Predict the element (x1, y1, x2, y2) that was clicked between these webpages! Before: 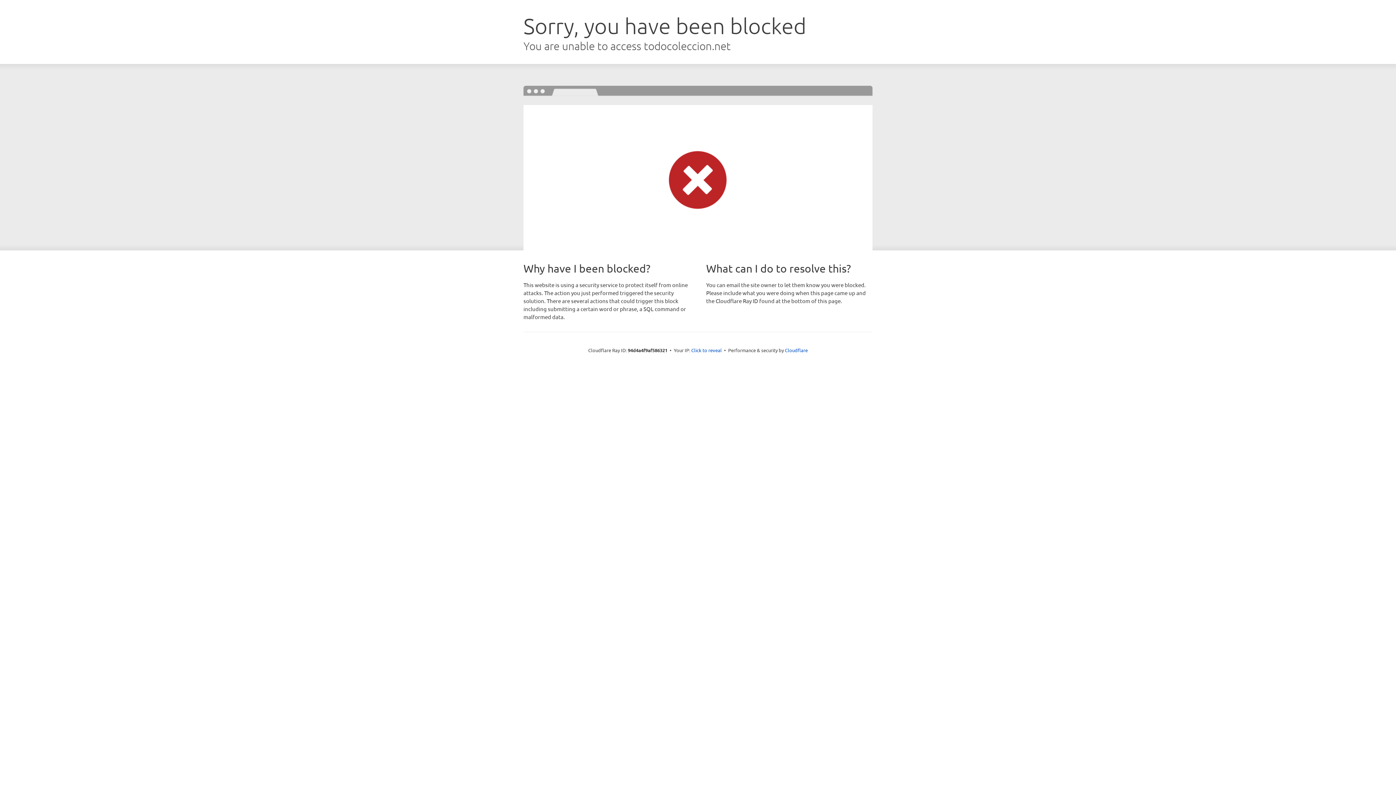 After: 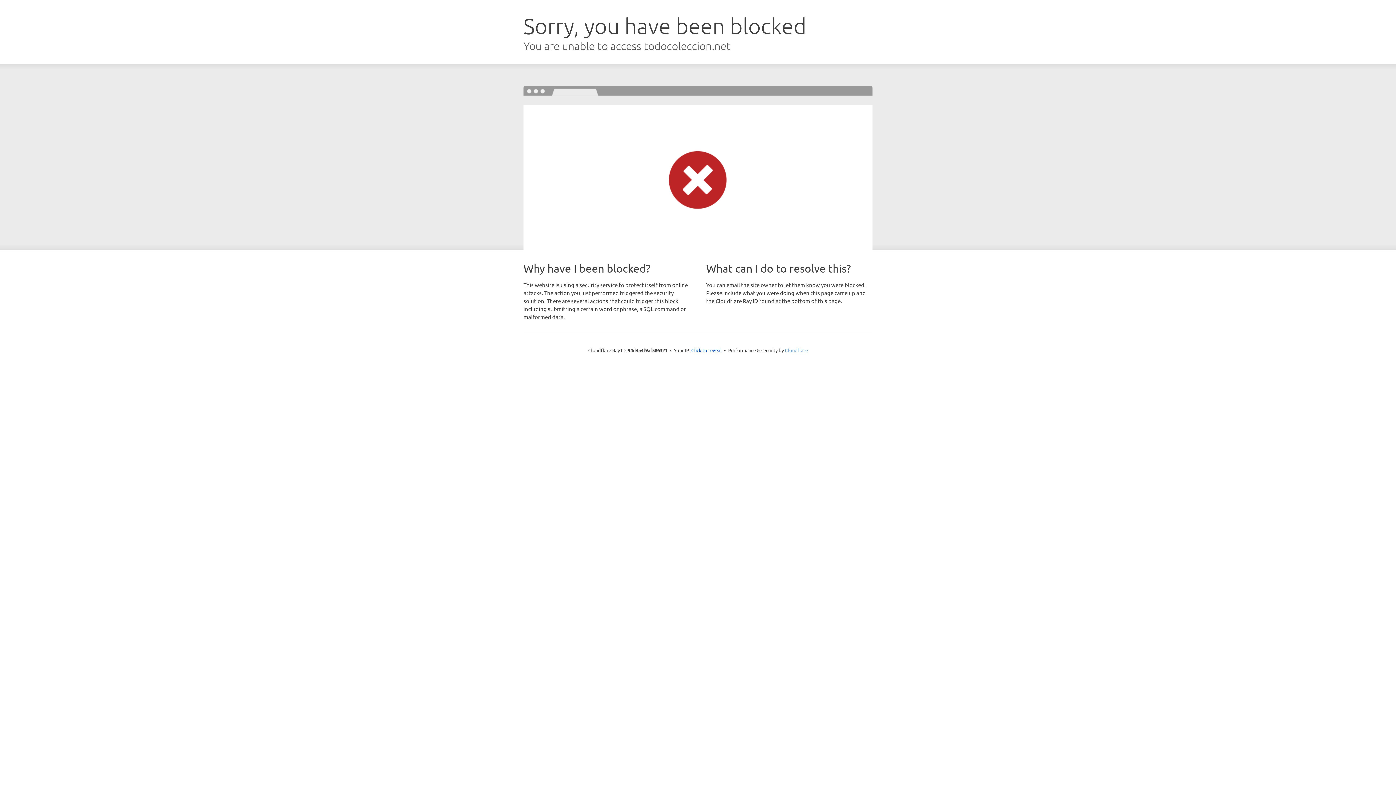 Action: label: Cloudflare bbox: (785, 347, 808, 353)